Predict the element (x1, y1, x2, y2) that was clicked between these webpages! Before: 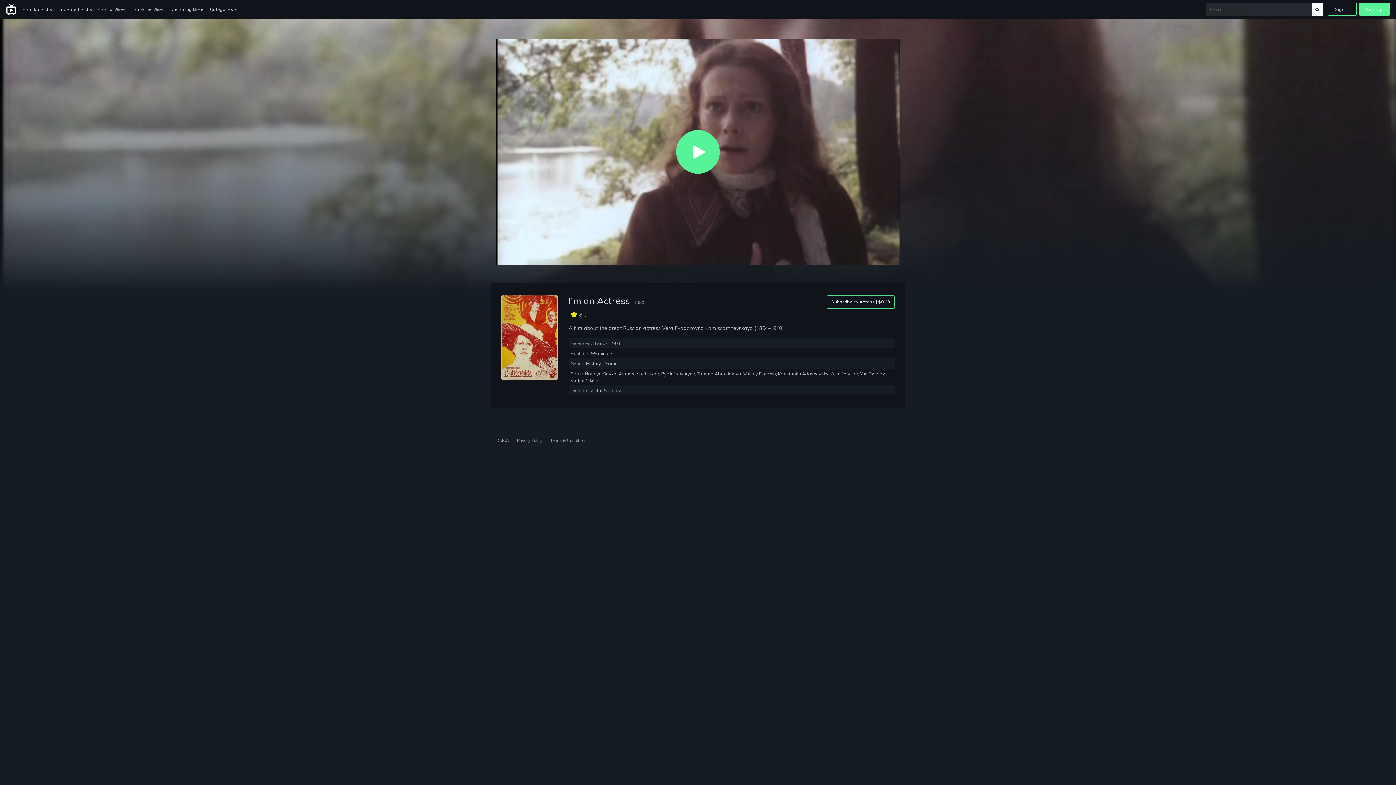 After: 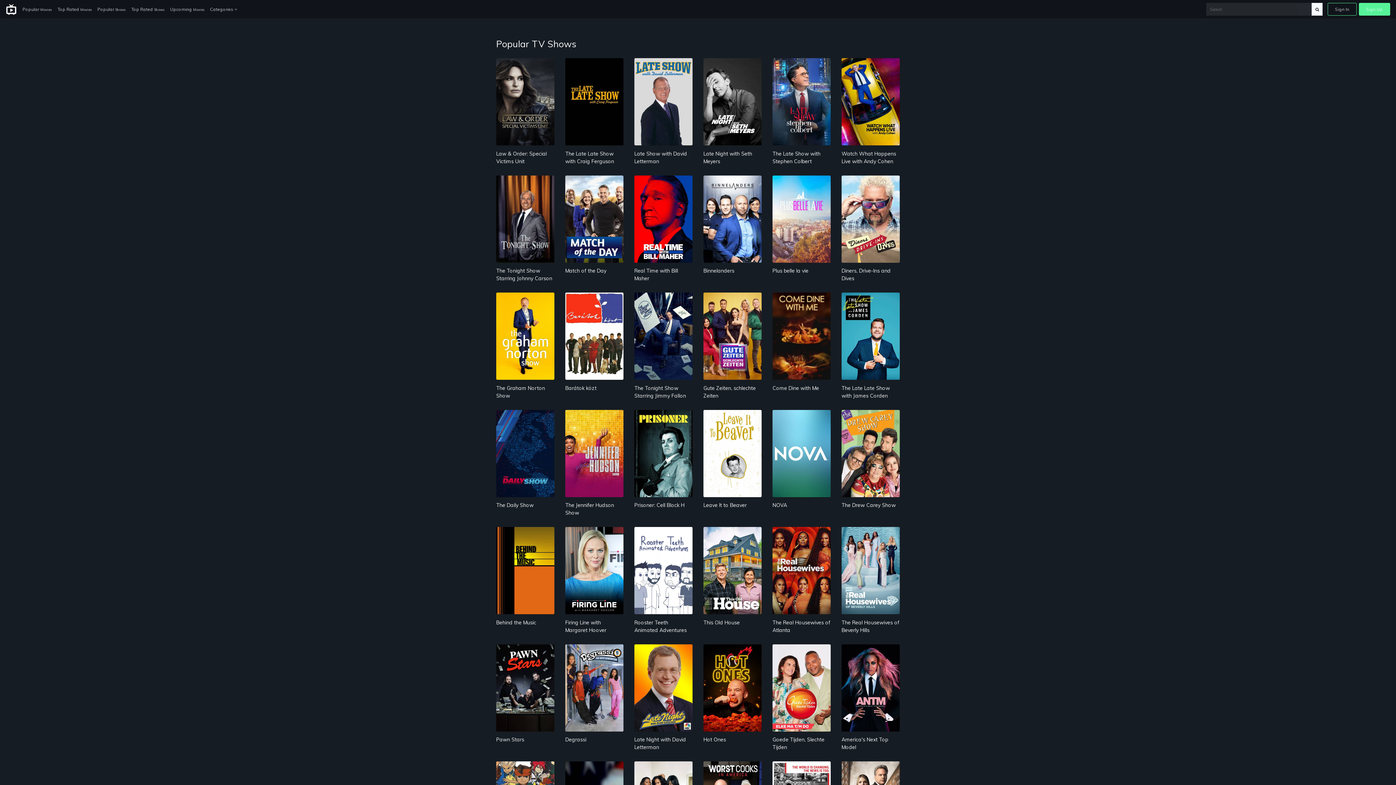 Action: bbox: (94, 3, 128, 15) label: Popular Shows